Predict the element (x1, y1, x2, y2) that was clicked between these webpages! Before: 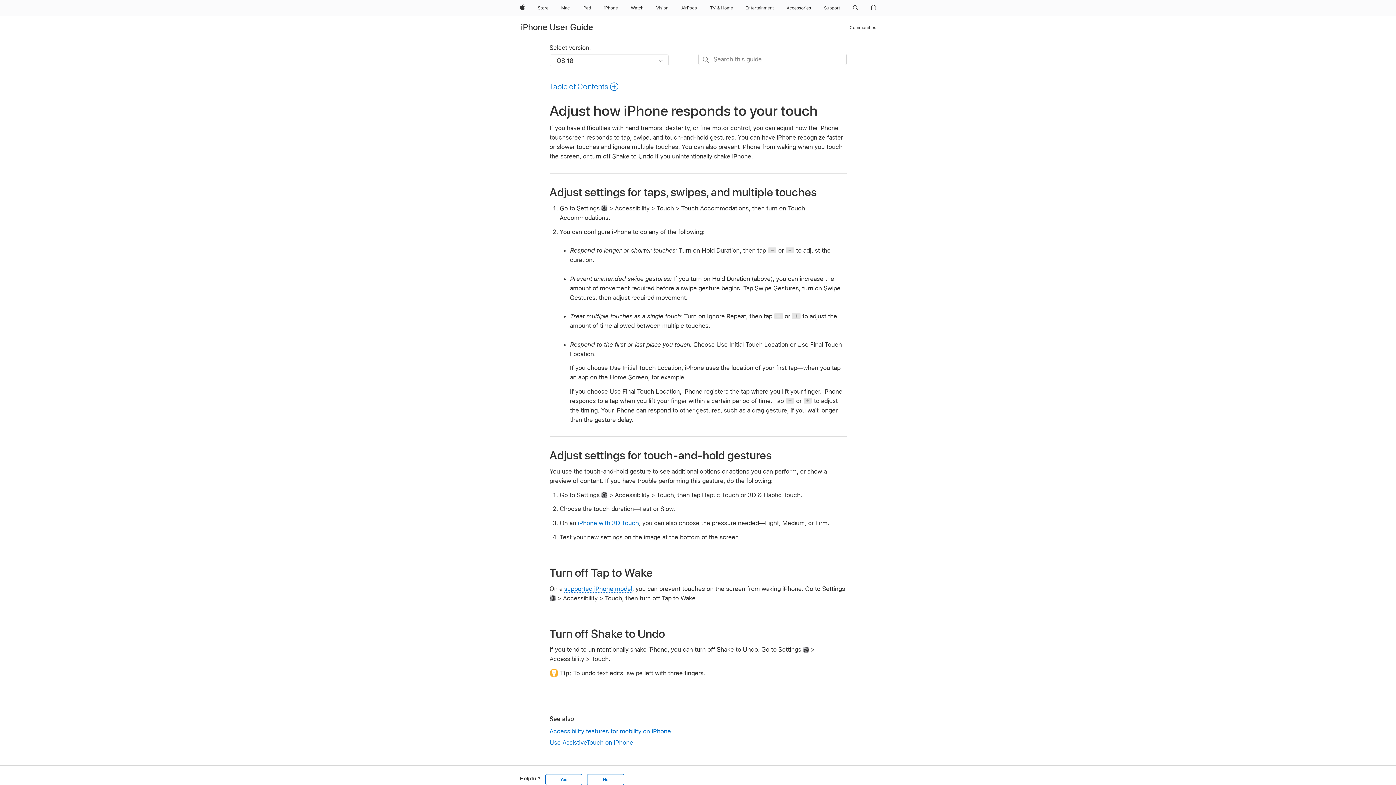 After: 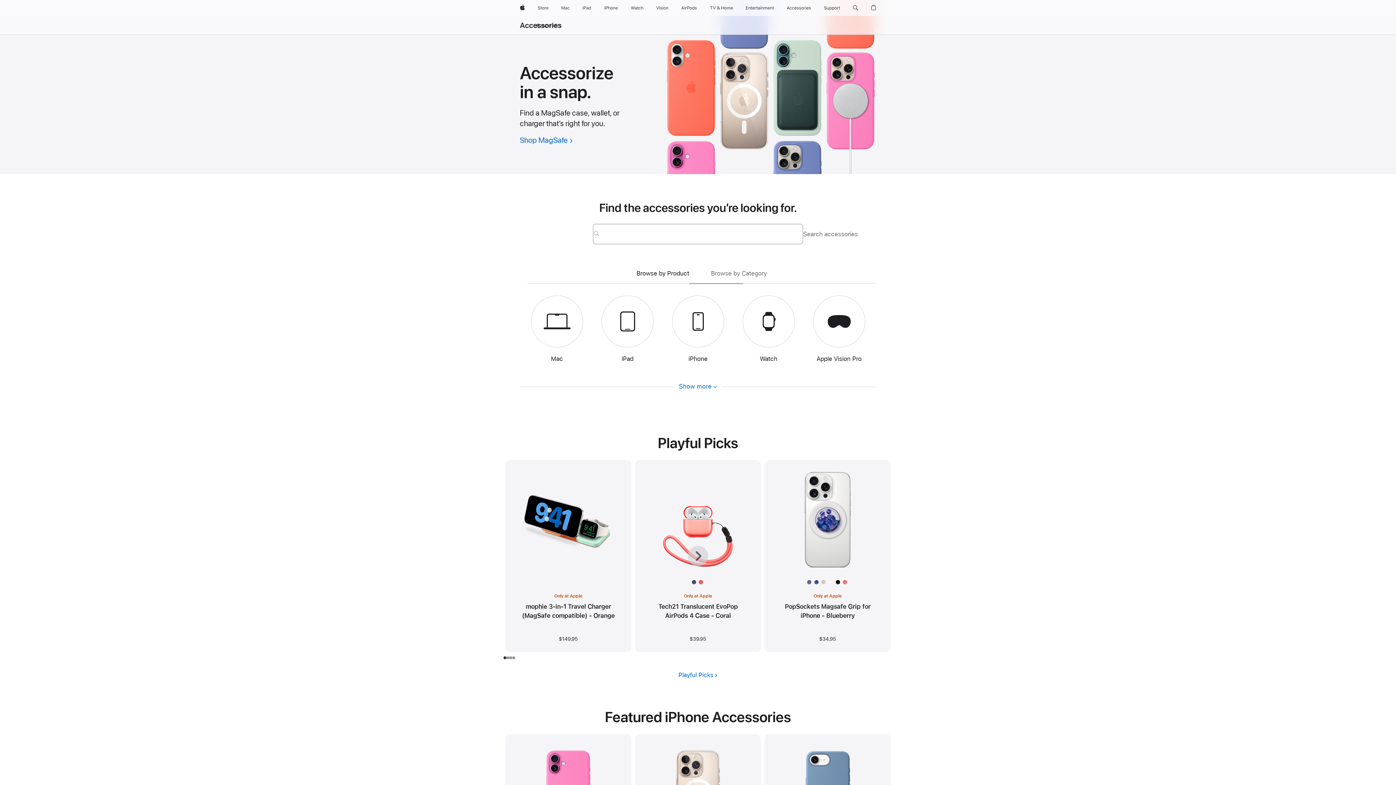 Action: bbox: (784, 0, 814, 16) label: Accessories